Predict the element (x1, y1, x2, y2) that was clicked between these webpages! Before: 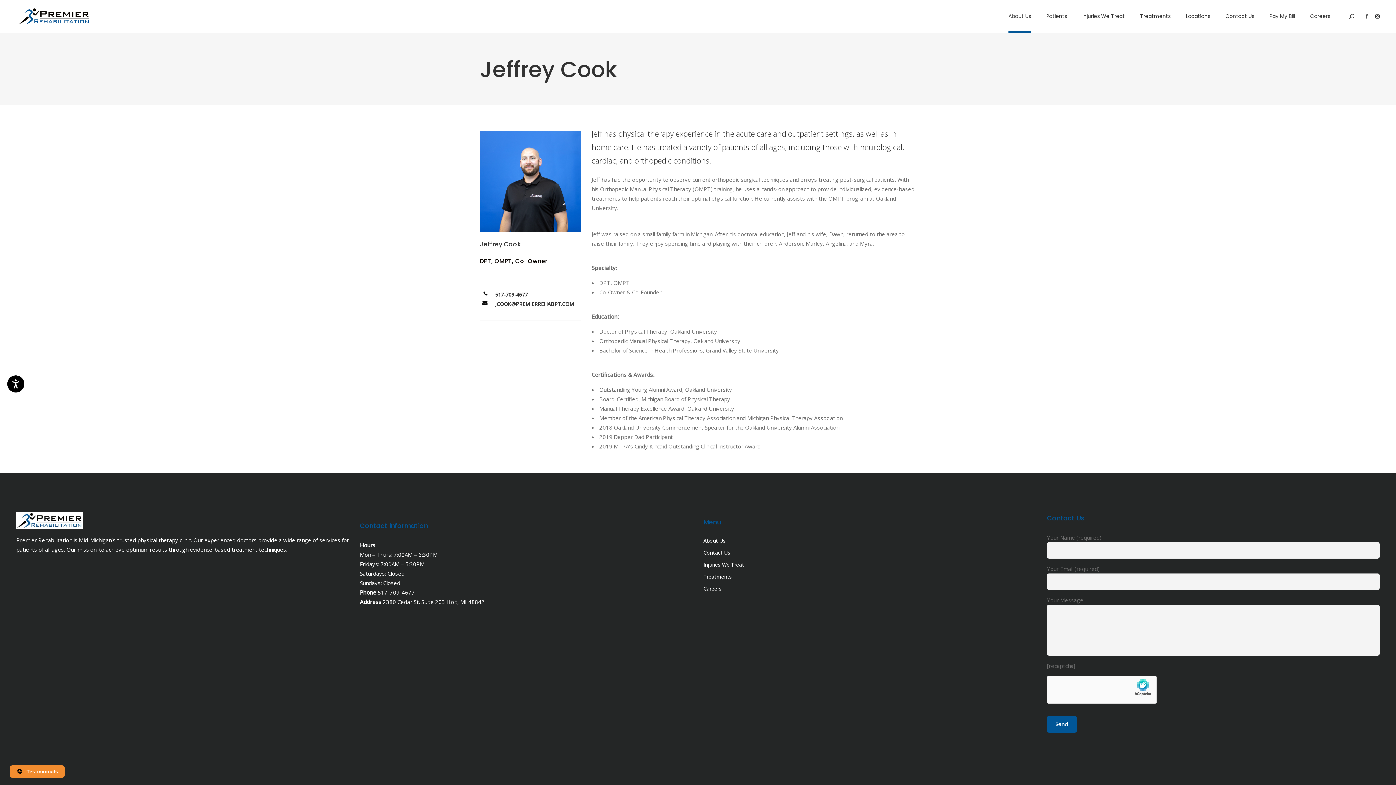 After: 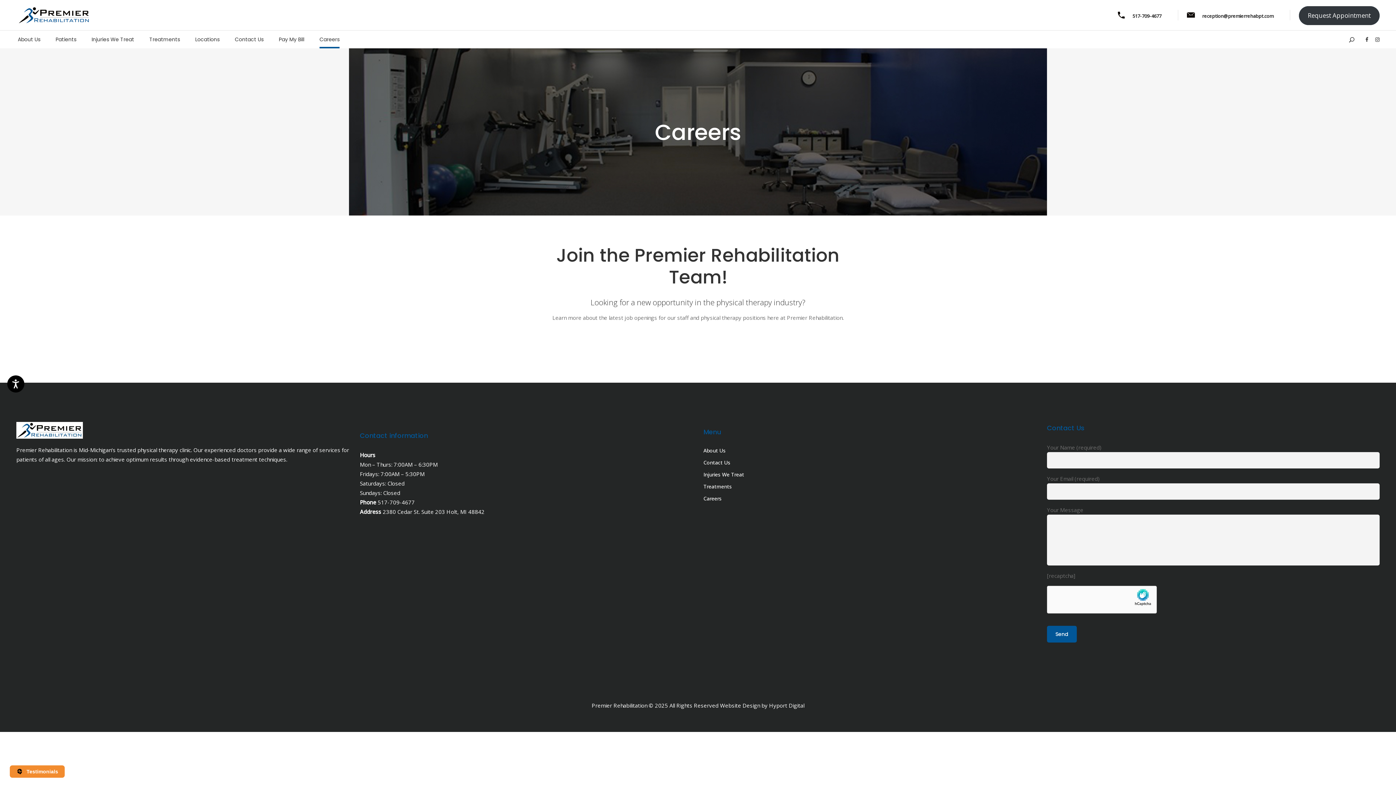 Action: label: Careers bbox: (703, 585, 721, 592)